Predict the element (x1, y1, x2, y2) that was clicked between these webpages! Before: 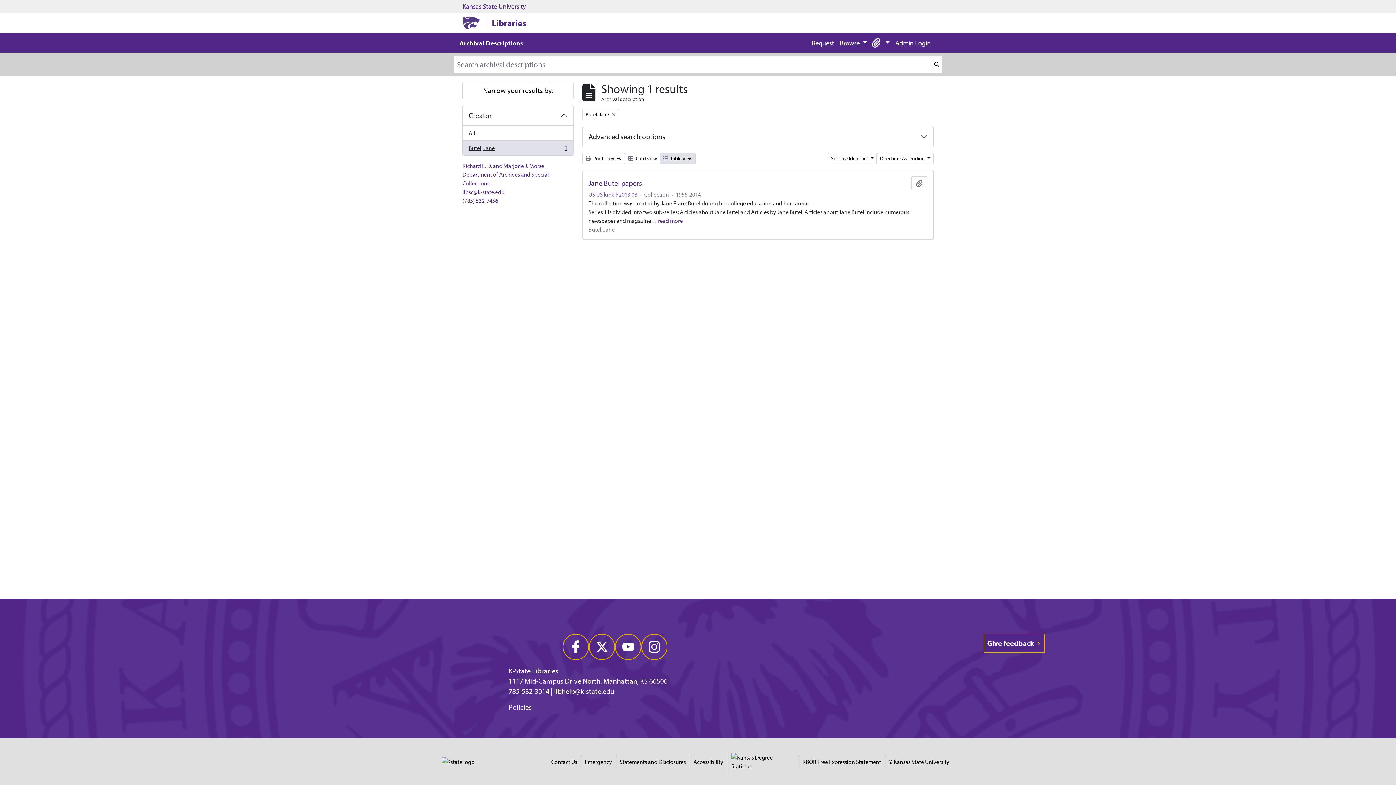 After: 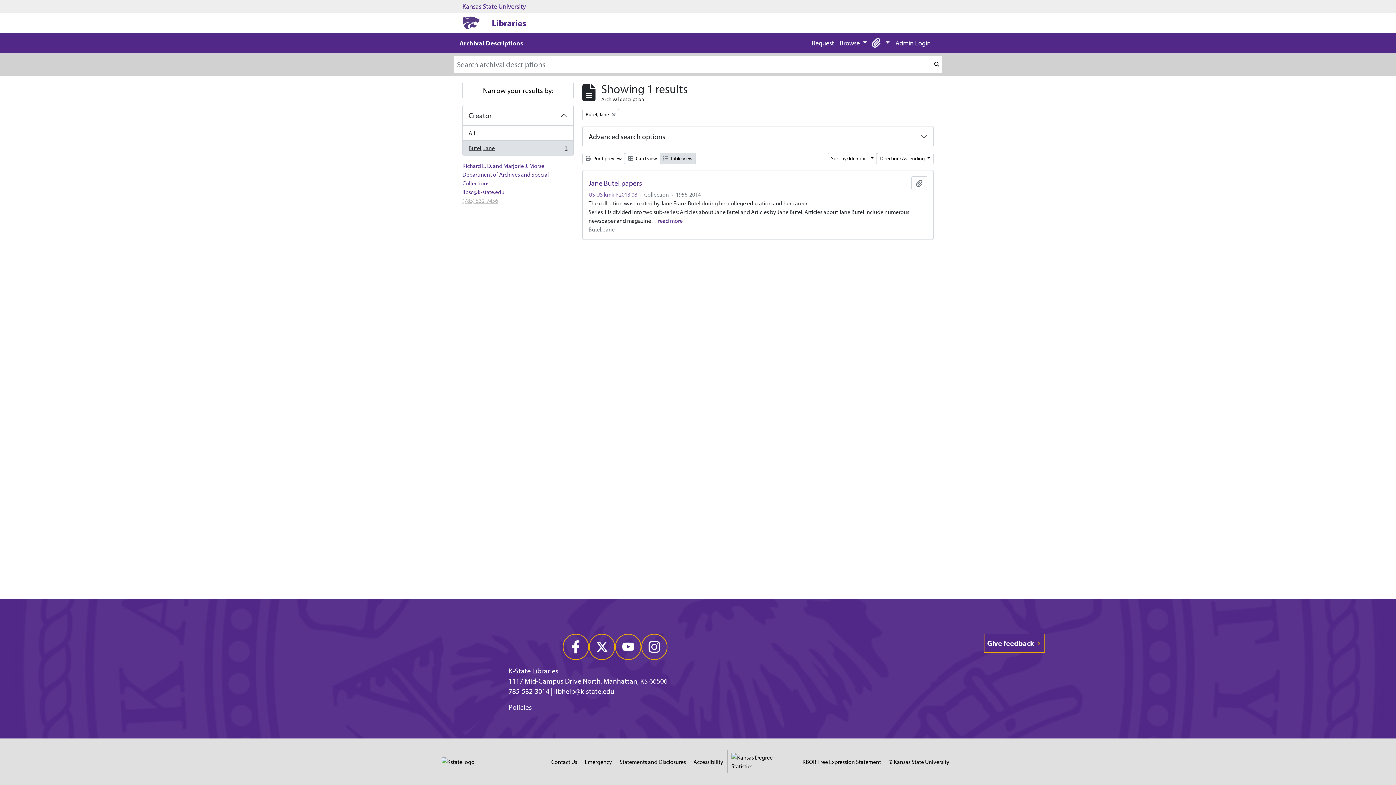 Action: label: (785) 532-7456 bbox: (462, 197, 498, 204)